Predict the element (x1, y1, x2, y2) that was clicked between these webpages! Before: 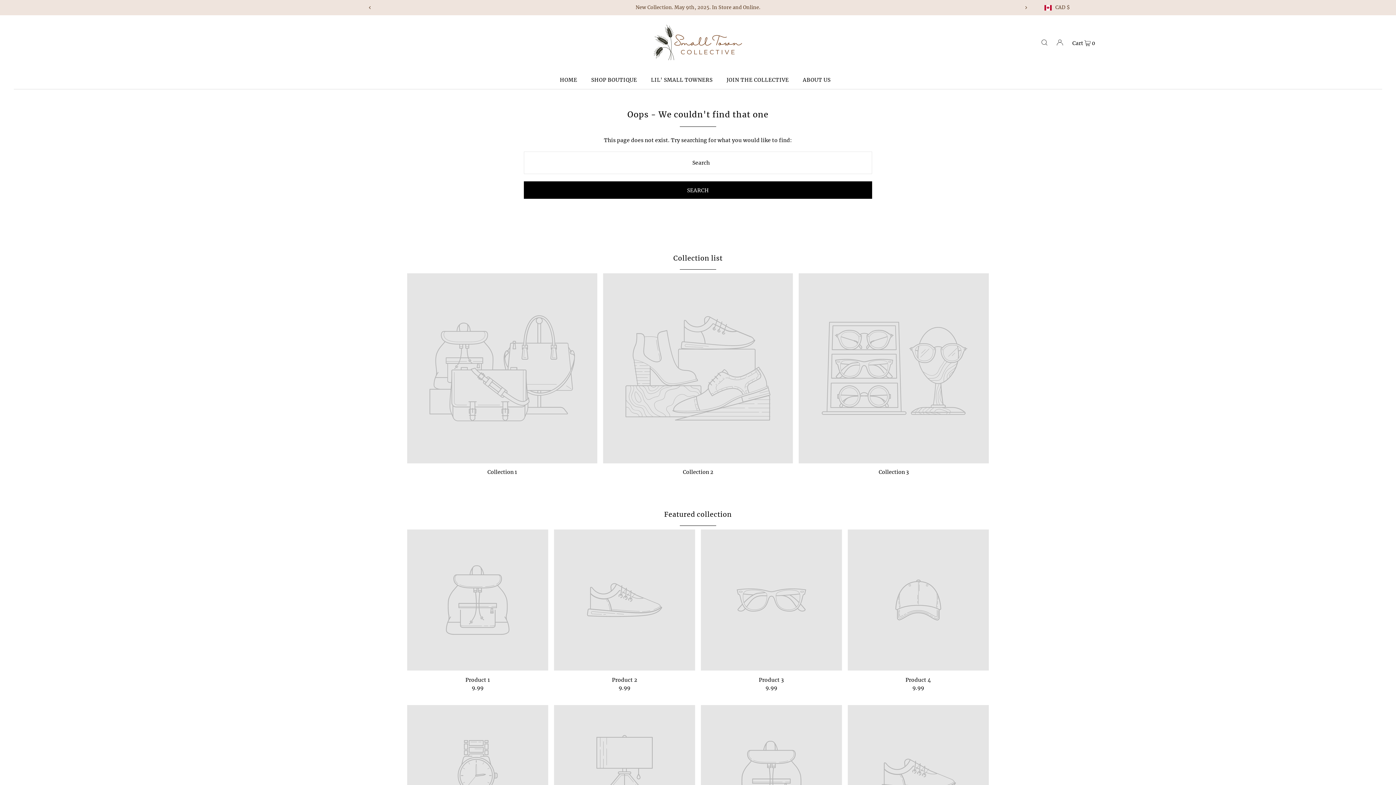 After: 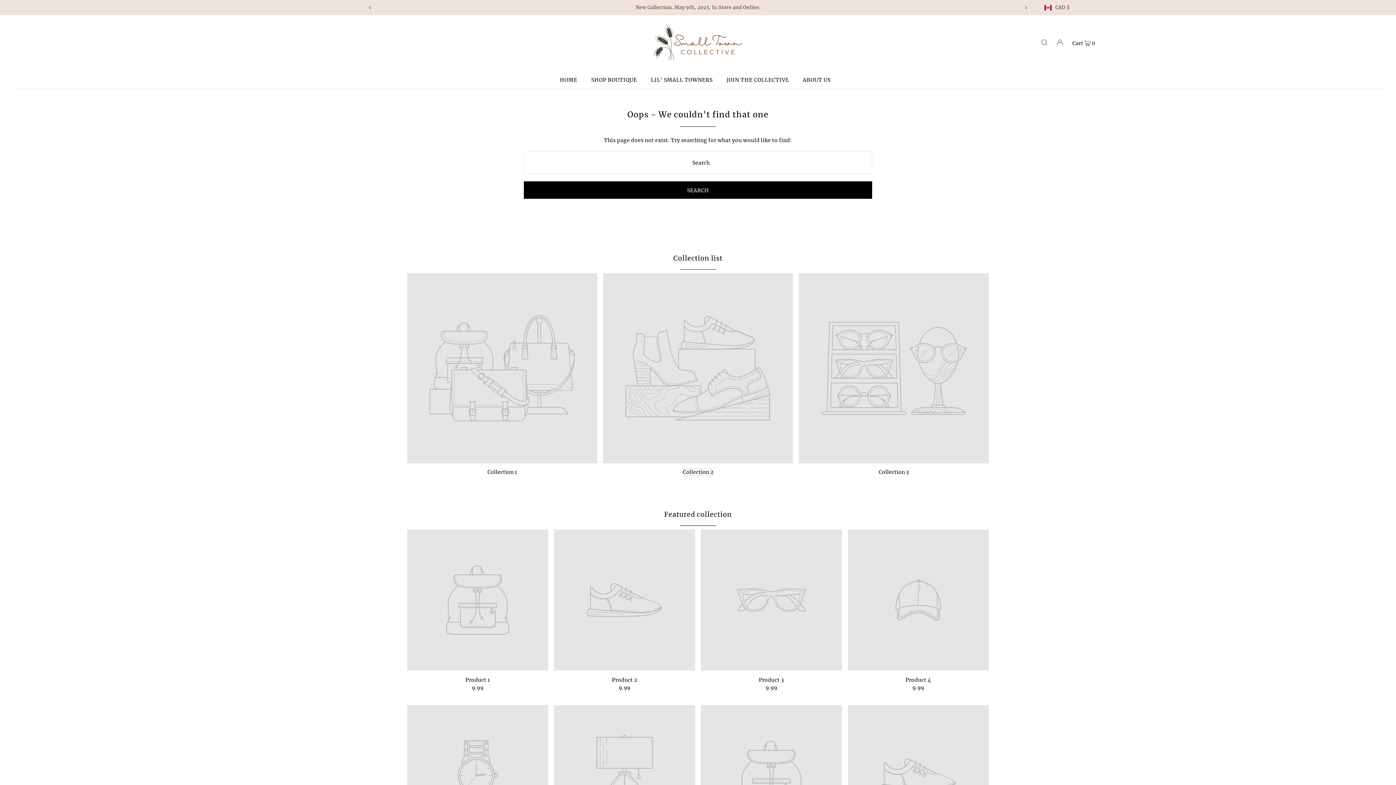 Action: label: Collection 2 bbox: (683, 468, 713, 475)